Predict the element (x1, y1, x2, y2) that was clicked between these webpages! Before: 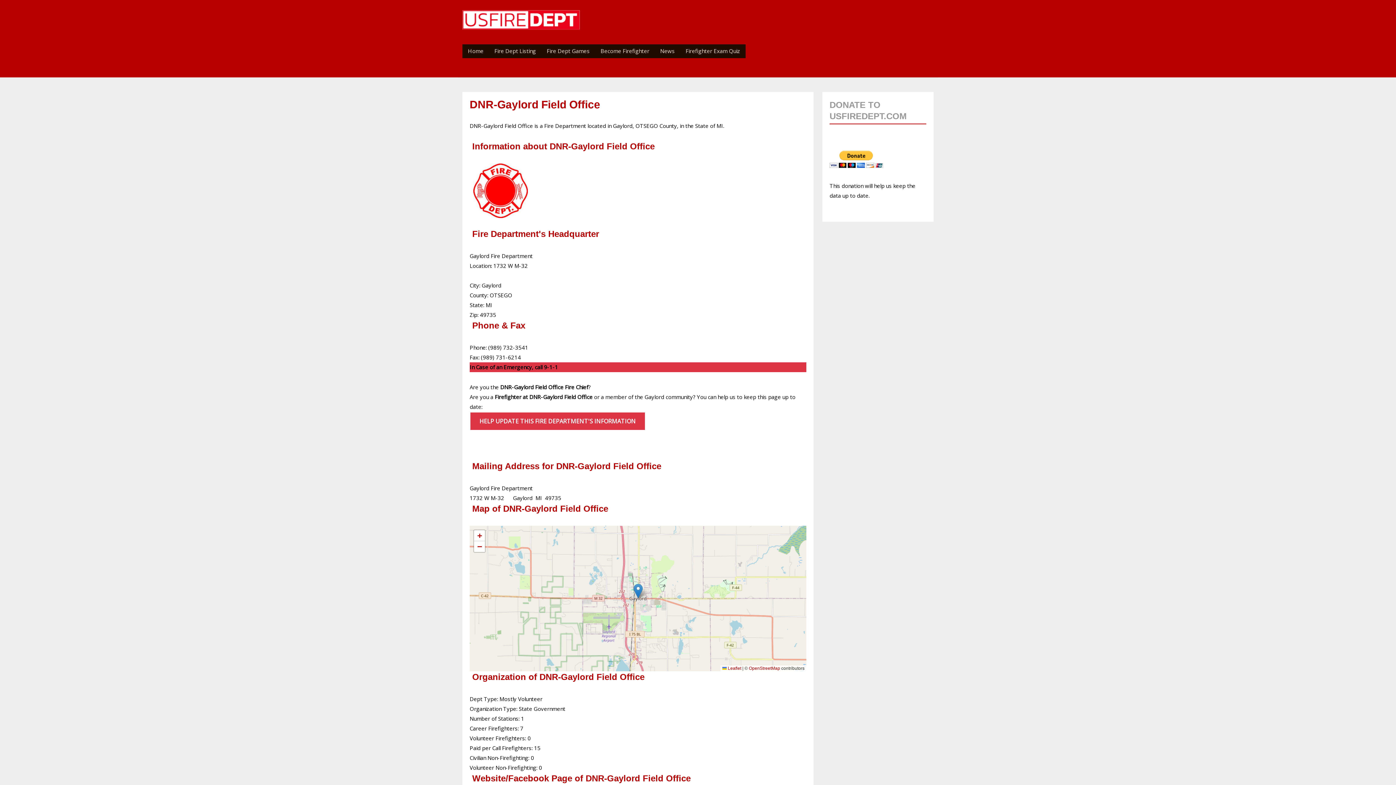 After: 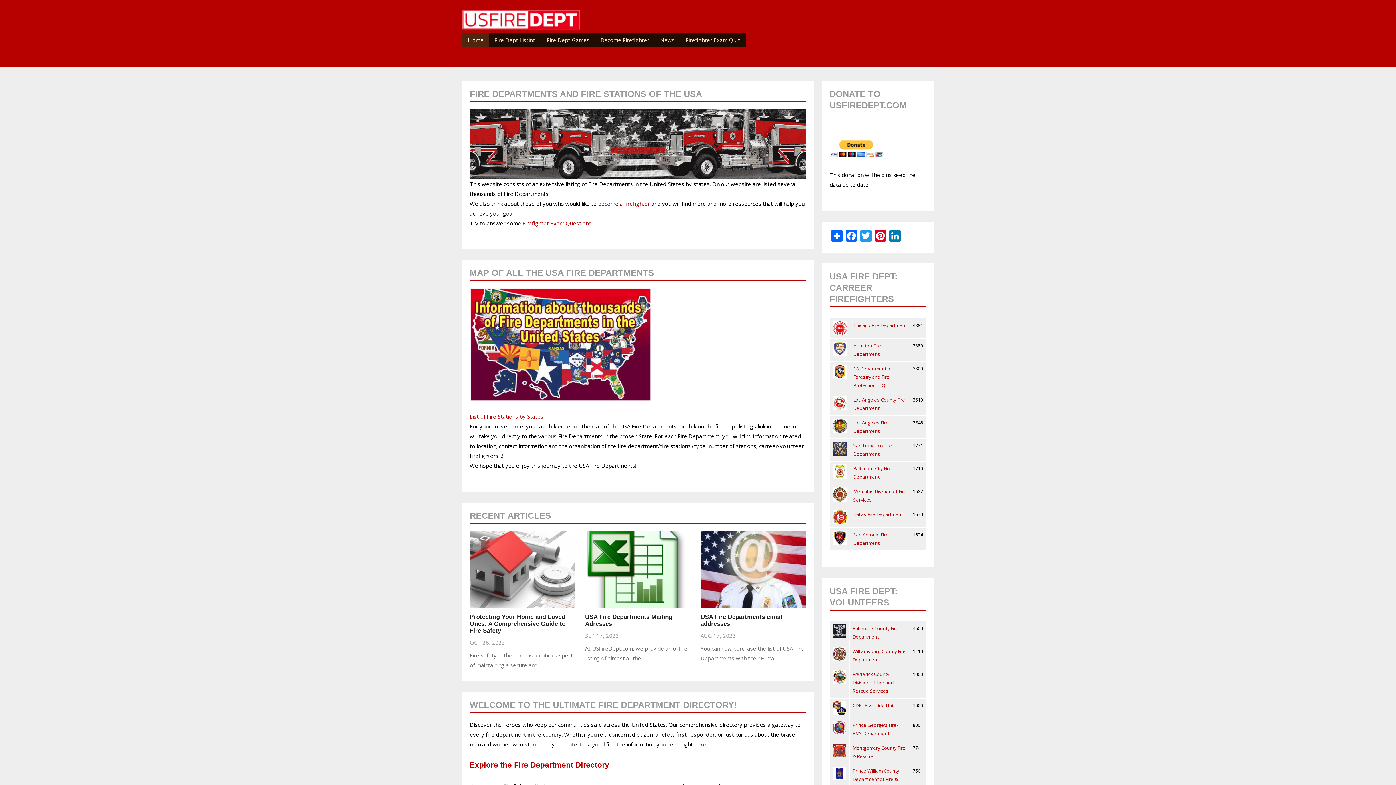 Action: bbox: (462, 44, 489, 58) label: Home